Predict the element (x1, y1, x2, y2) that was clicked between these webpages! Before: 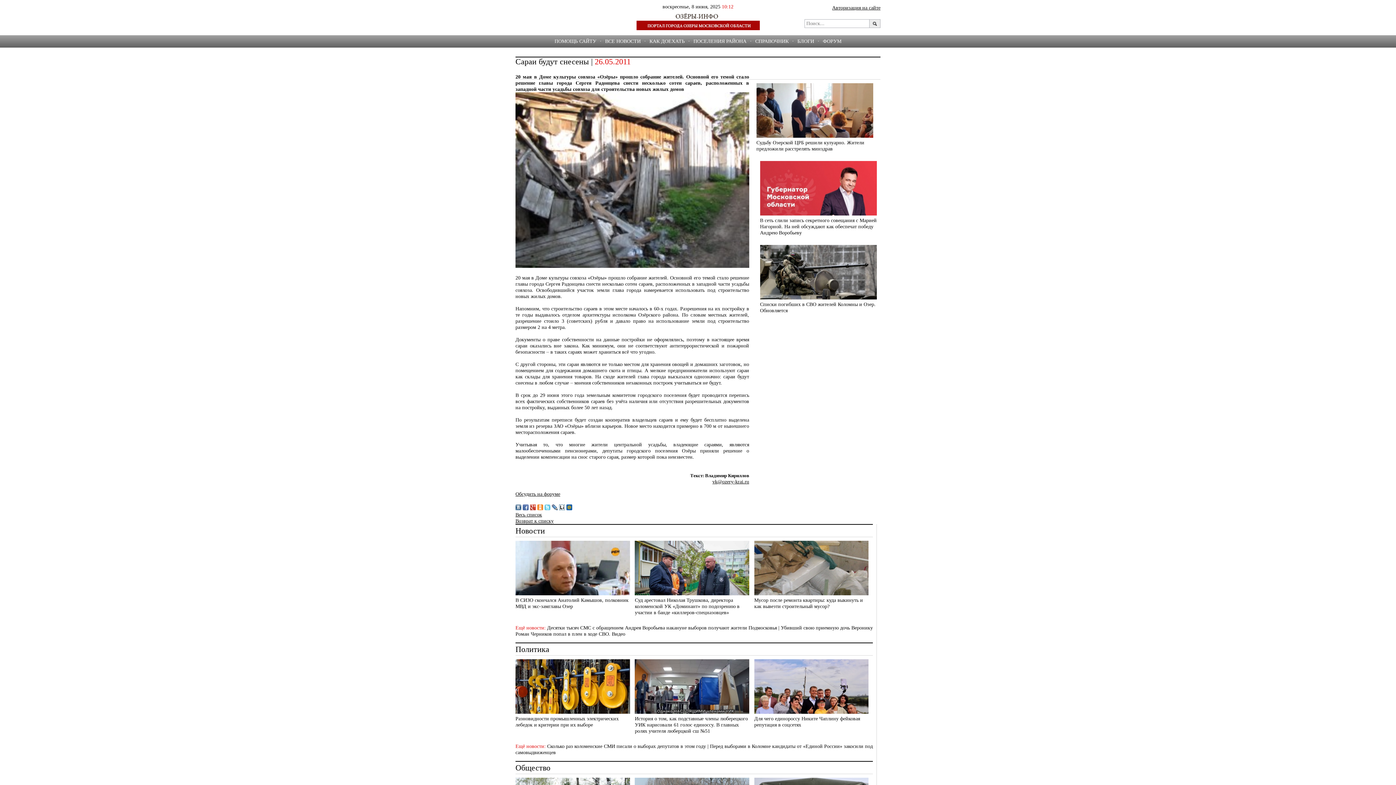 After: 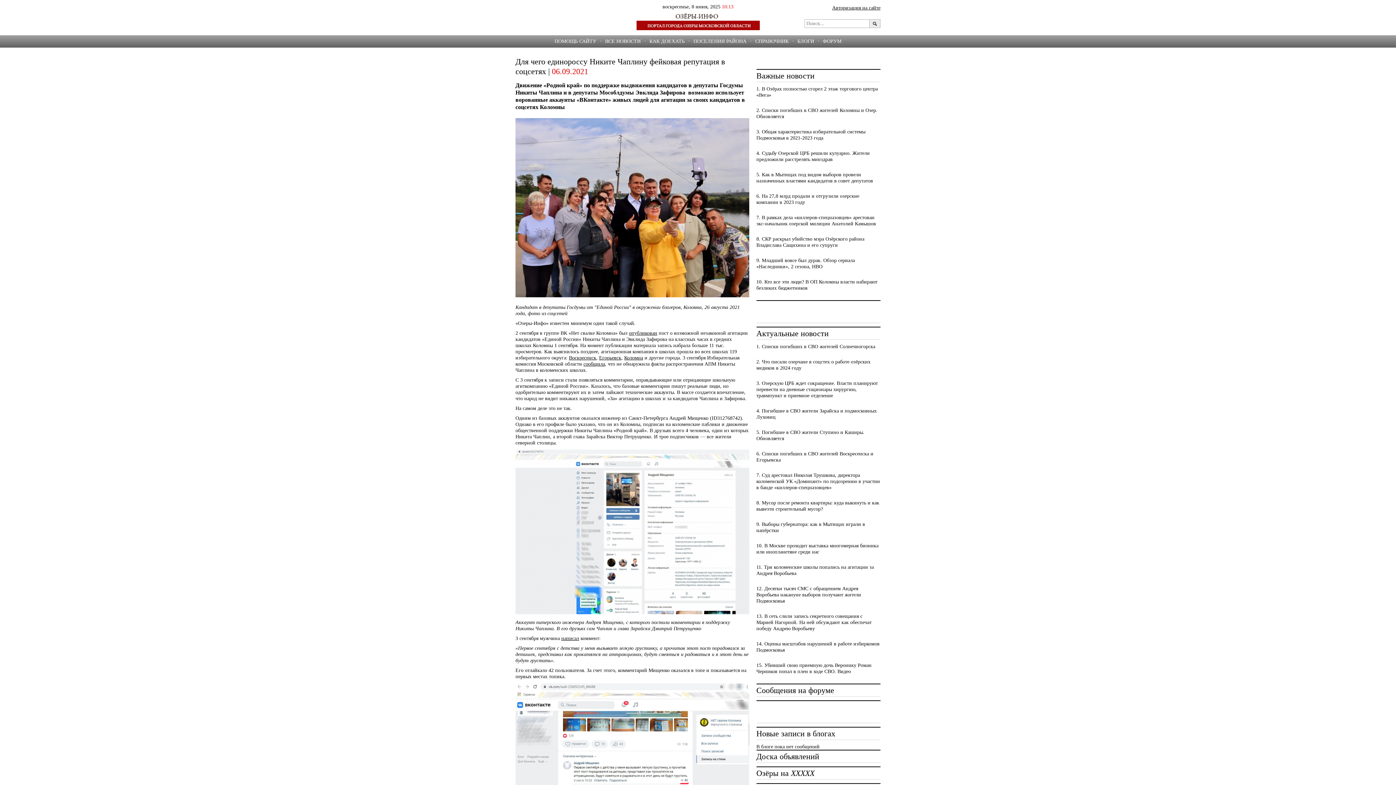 Action: bbox: (754, 659, 868, 714)